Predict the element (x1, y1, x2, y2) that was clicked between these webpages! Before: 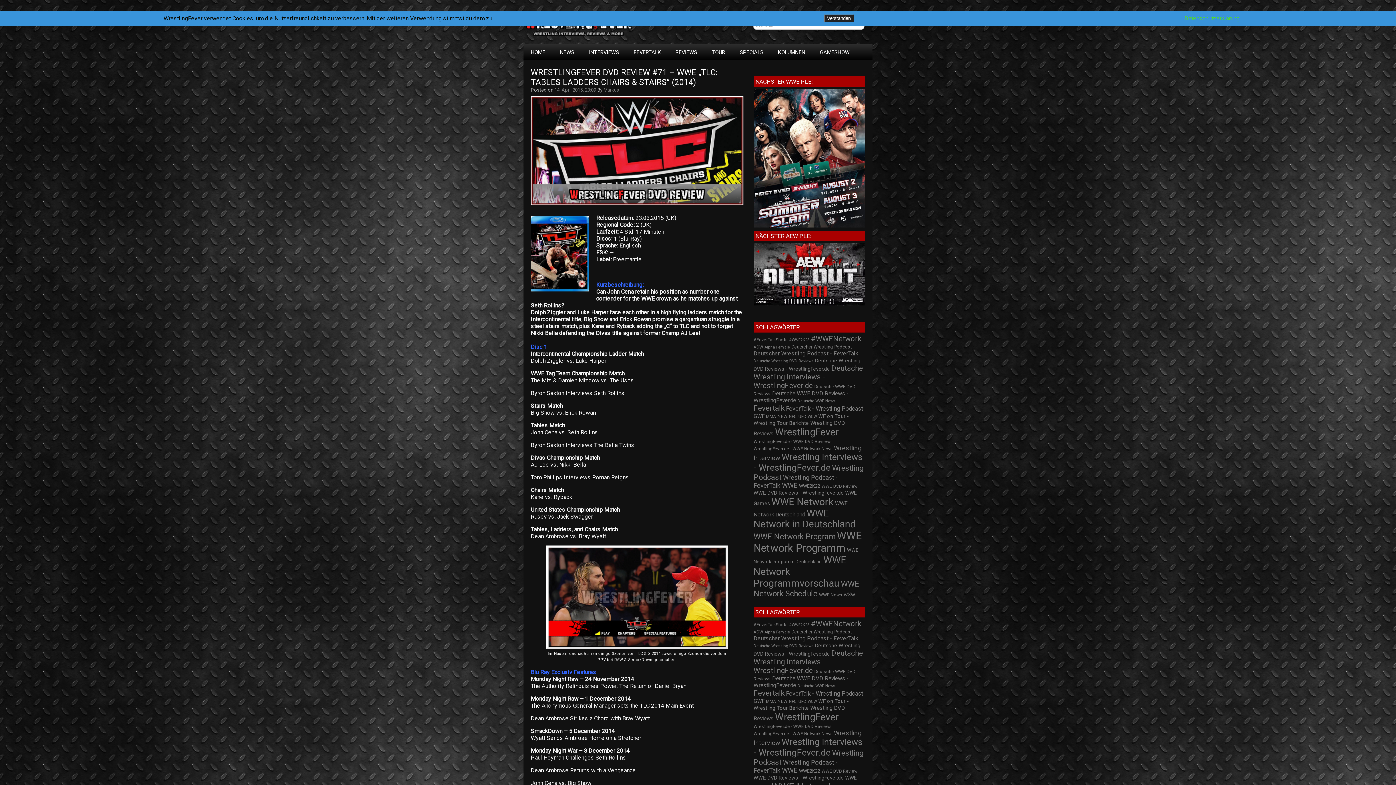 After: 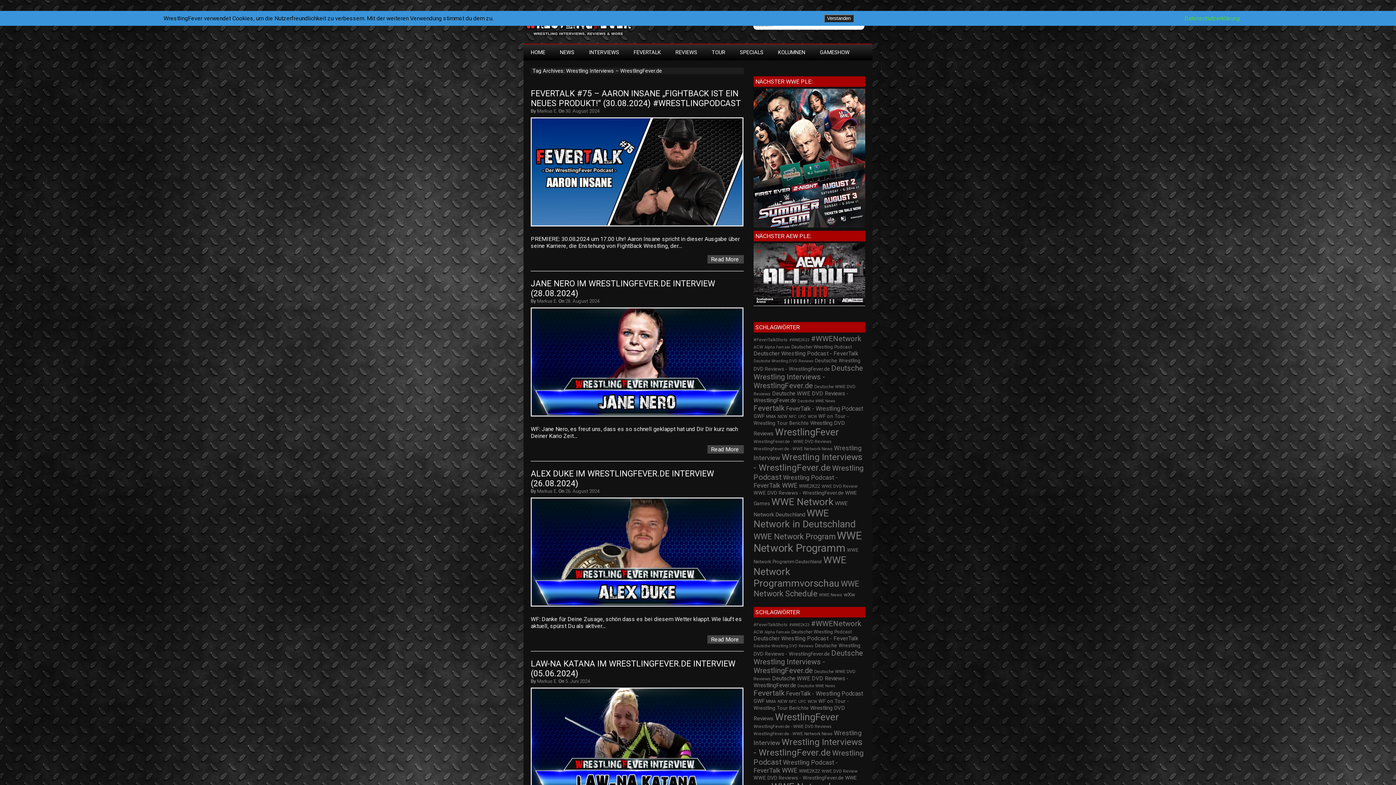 Action: label: Wrestling Interviews - WrestlingFever.de (150 Einträge) bbox: (753, 451, 862, 472)